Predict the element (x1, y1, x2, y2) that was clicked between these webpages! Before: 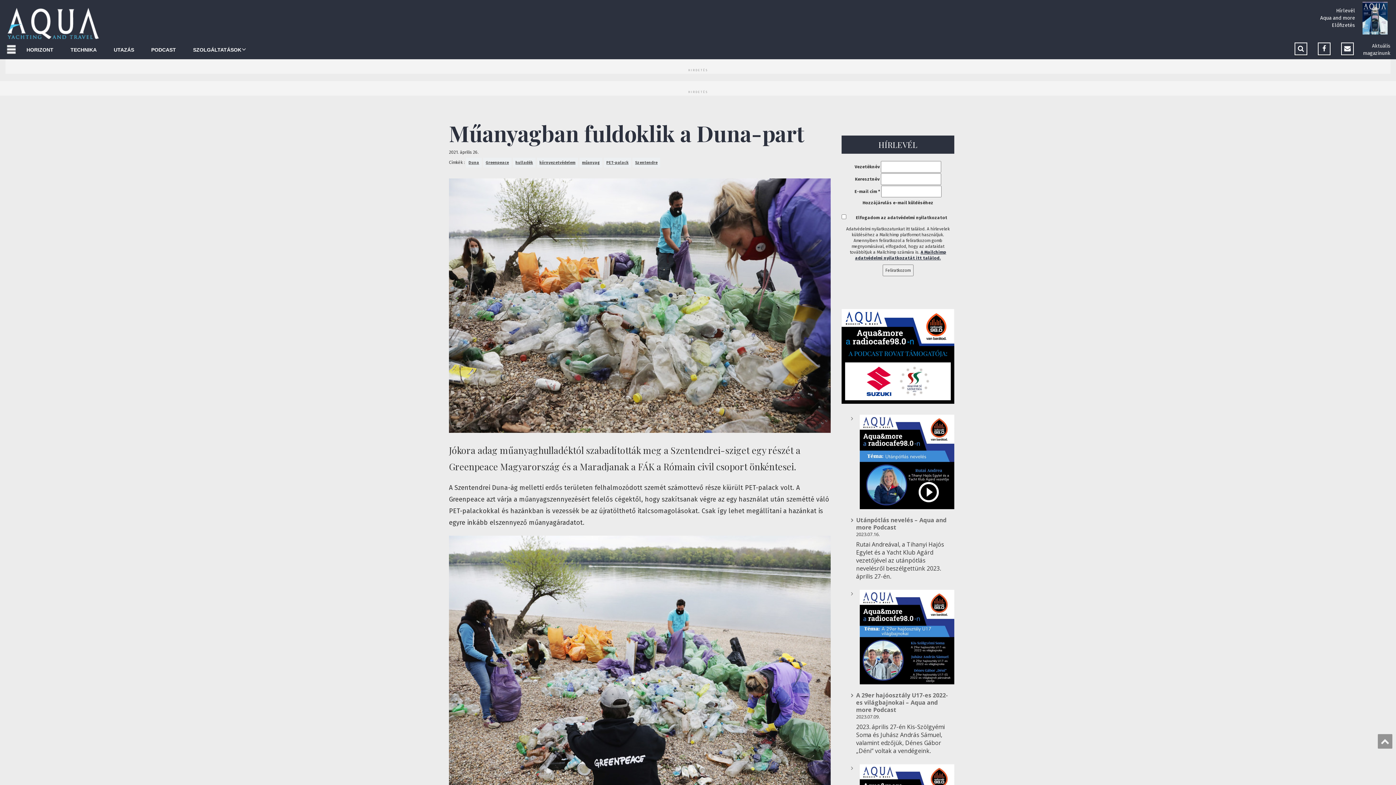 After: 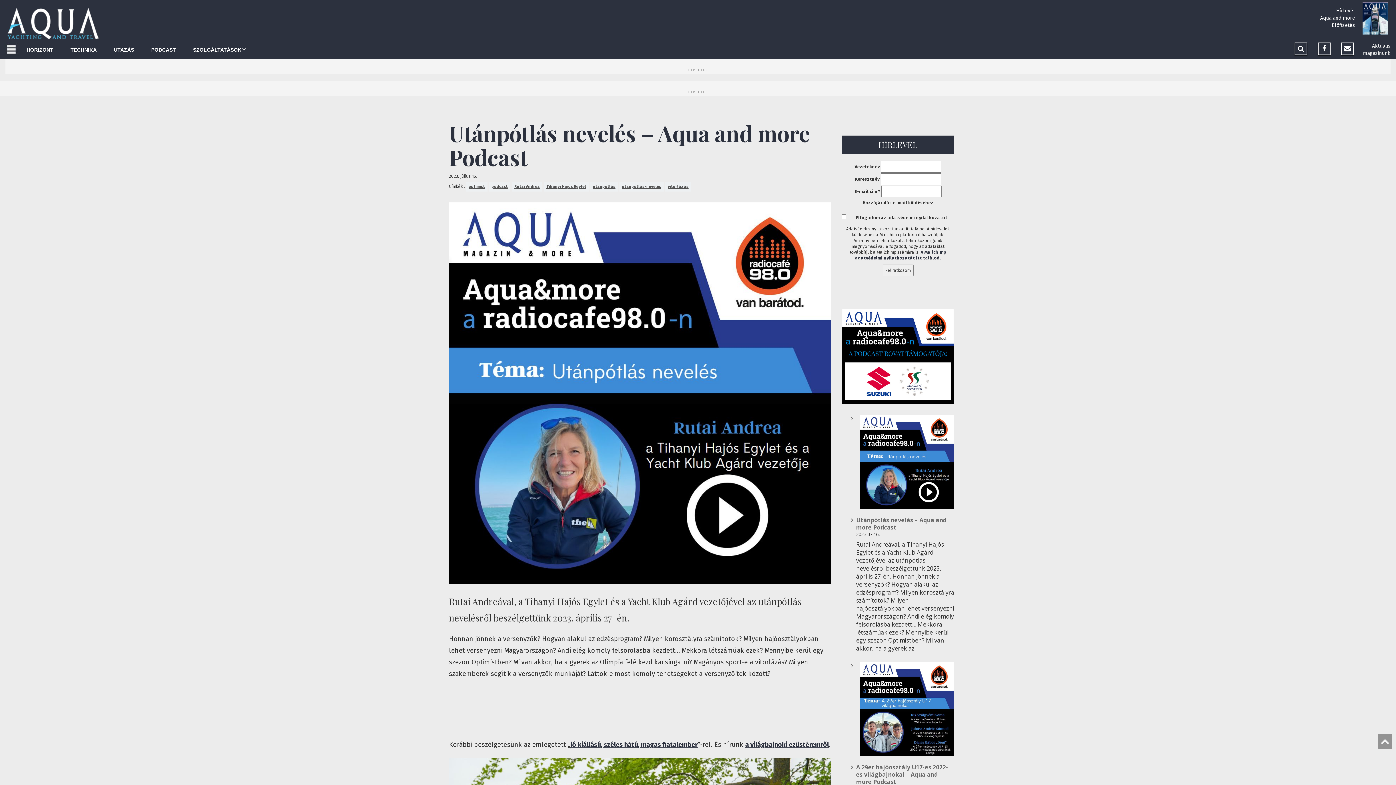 Action: bbox: (856, 414, 954, 509) label: Utánpótlás nevelés – Aqua and more Podcast